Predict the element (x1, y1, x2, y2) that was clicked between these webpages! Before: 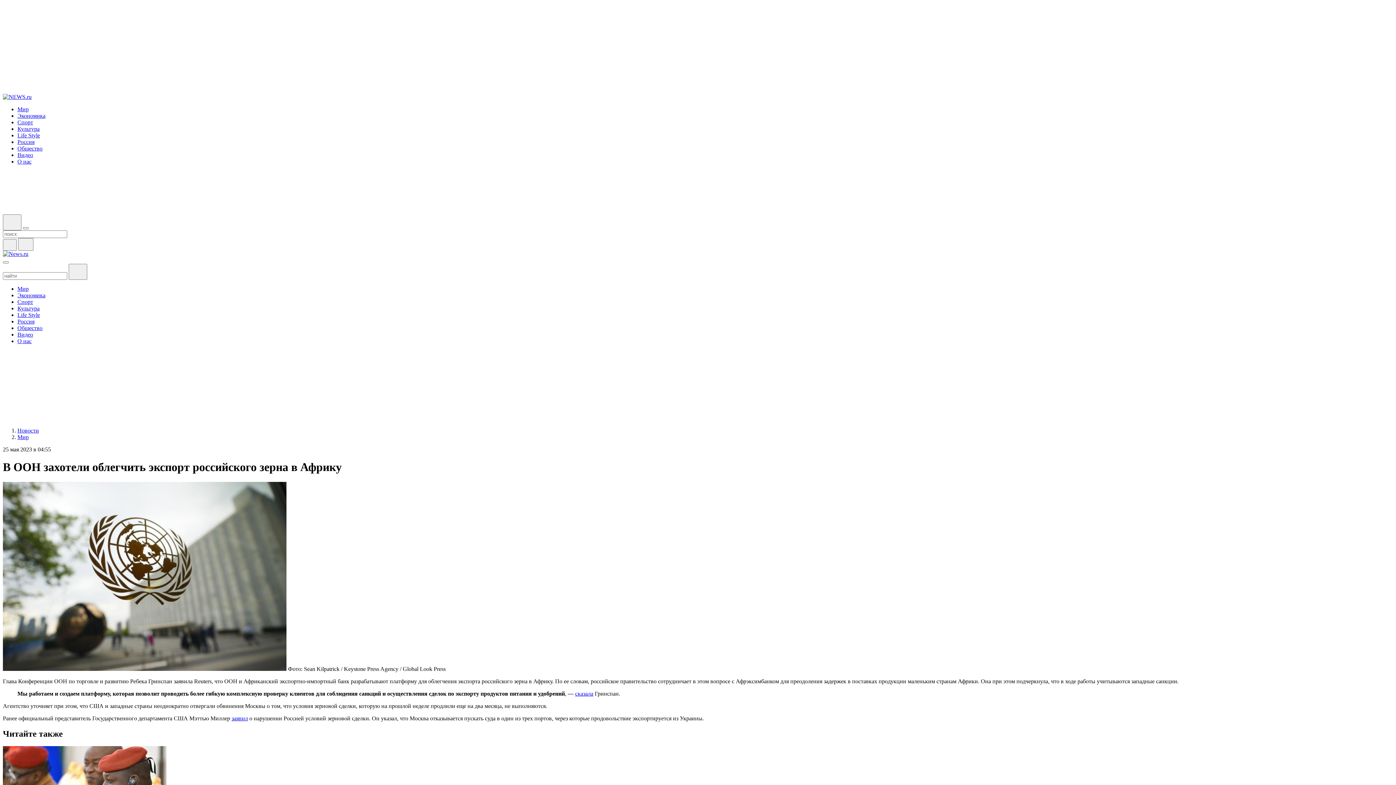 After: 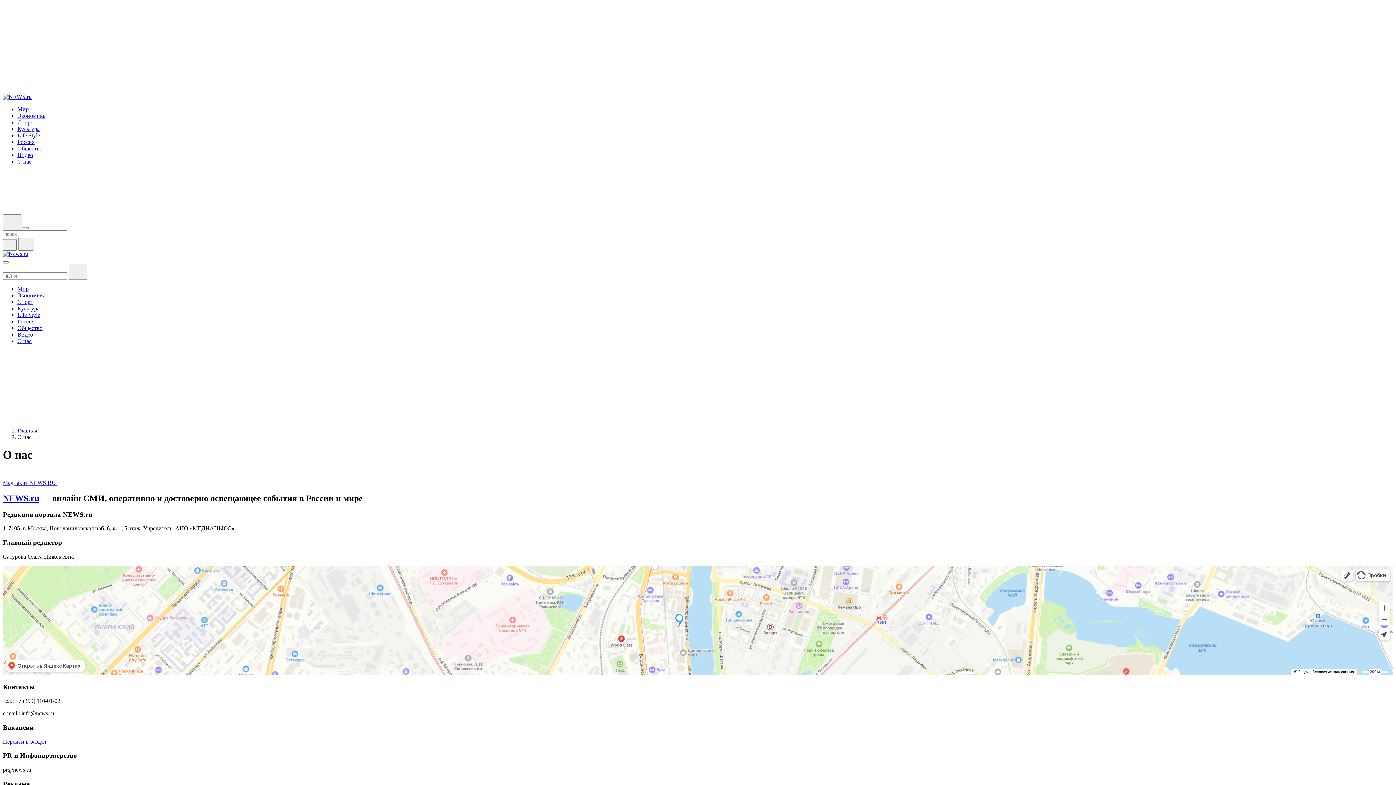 Action: bbox: (17, 158, 31, 164) label: О нас